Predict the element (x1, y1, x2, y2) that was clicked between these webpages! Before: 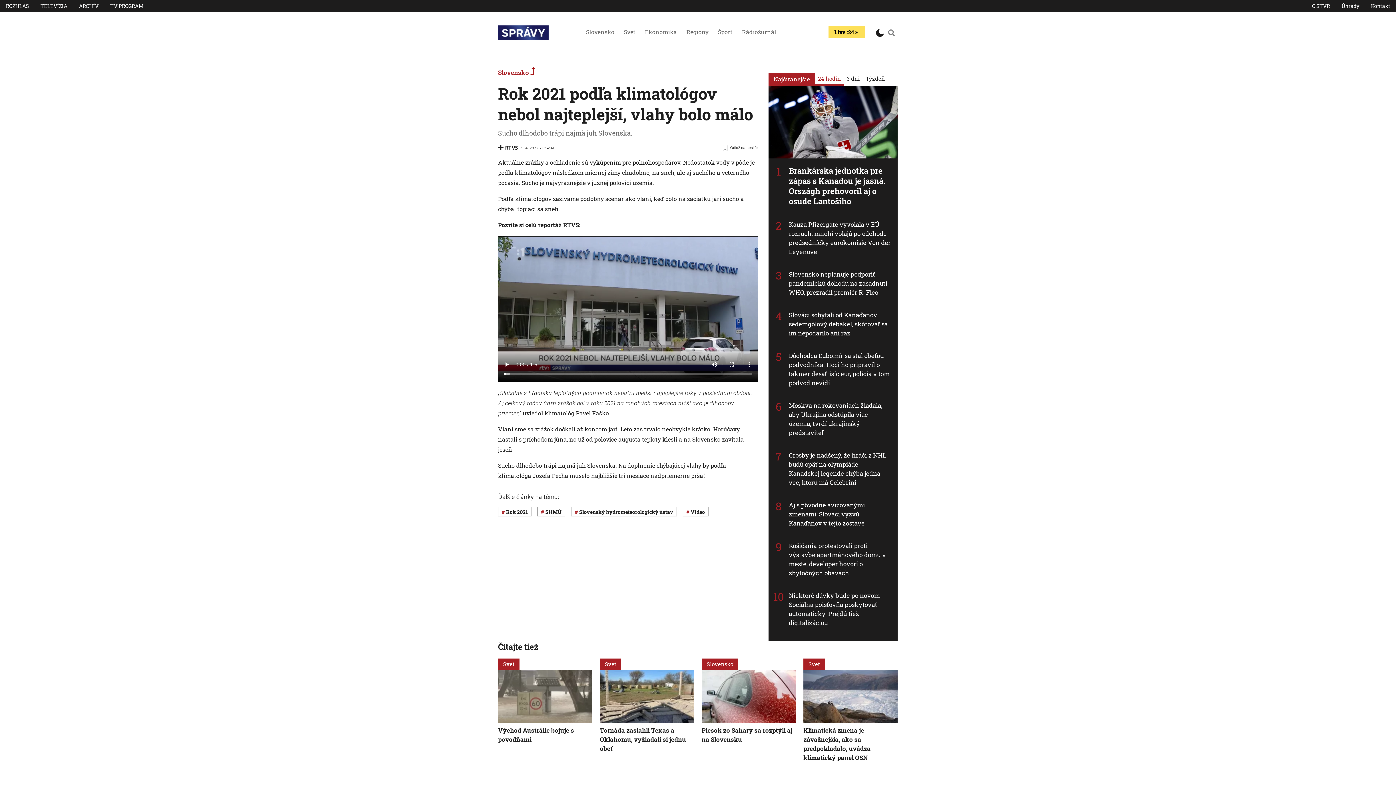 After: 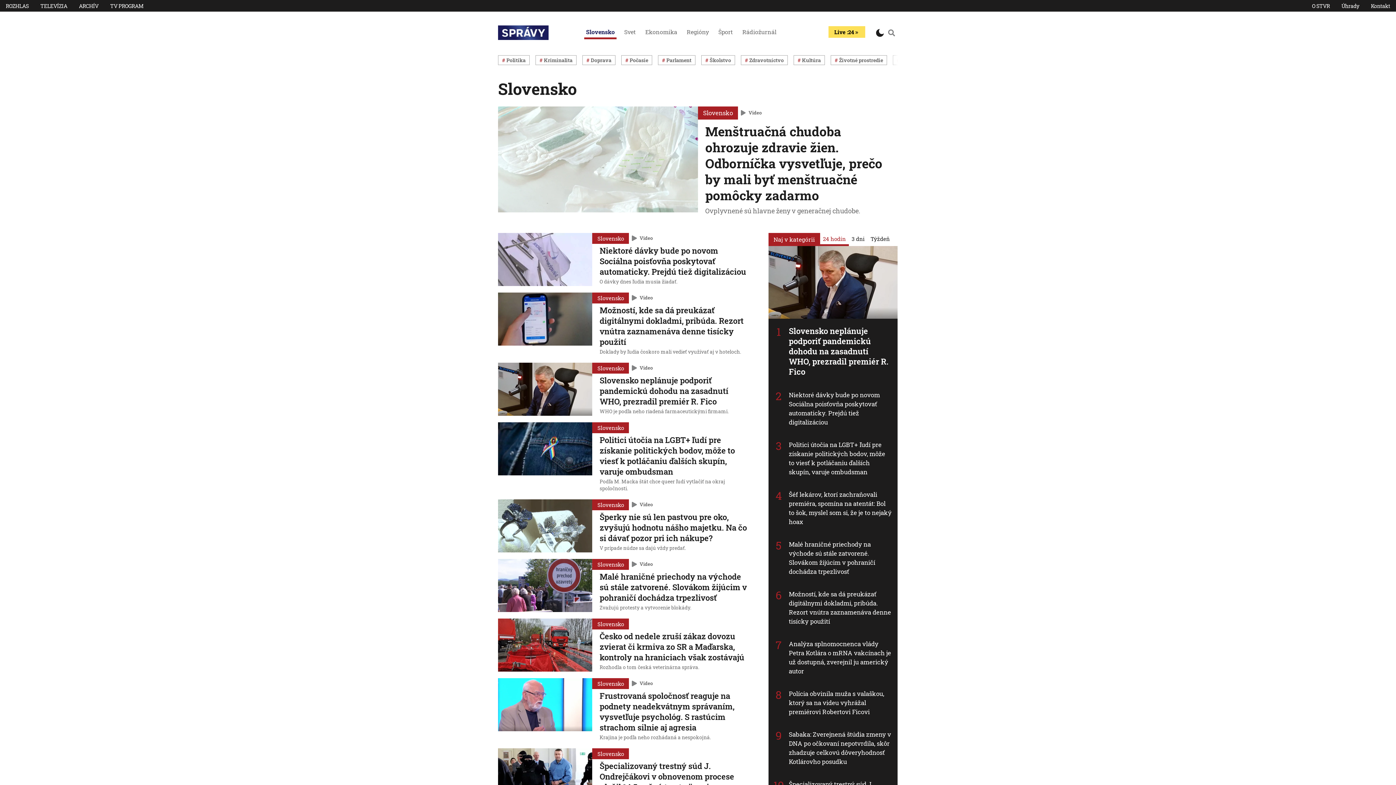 Action: bbox: (498, 66, 535, 77) label: Slovensko 